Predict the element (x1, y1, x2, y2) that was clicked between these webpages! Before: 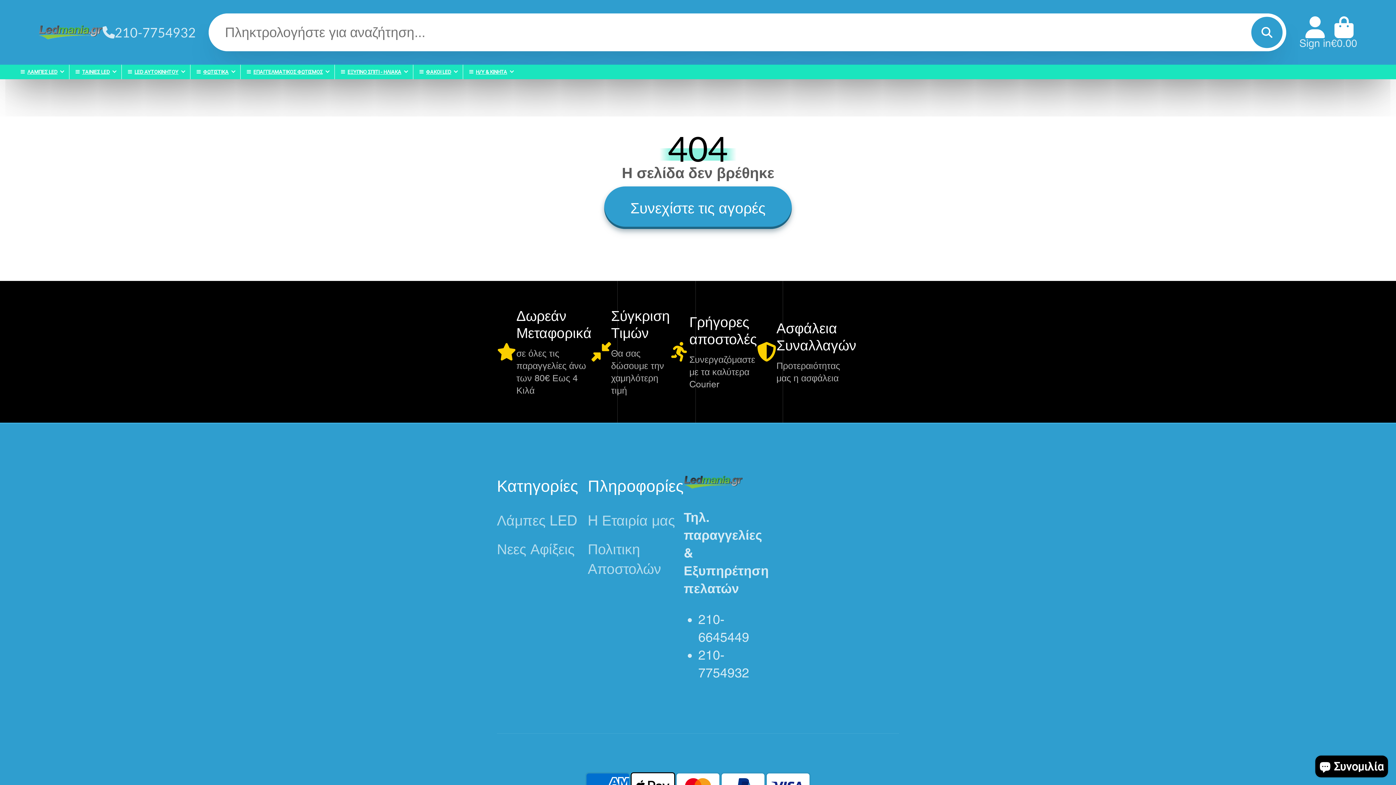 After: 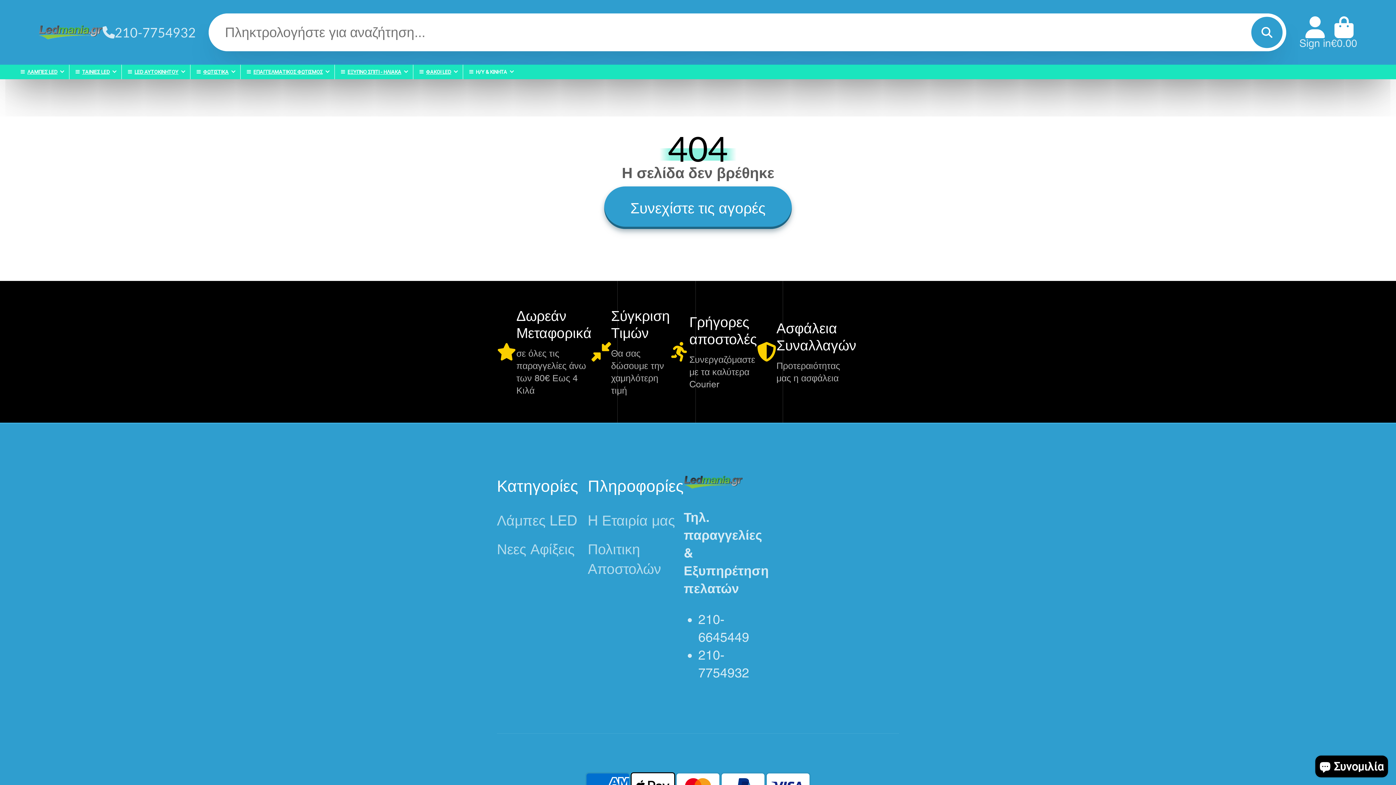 Action: bbox: (488, 64, 546, 79) label: Η/Υ & KINHTA